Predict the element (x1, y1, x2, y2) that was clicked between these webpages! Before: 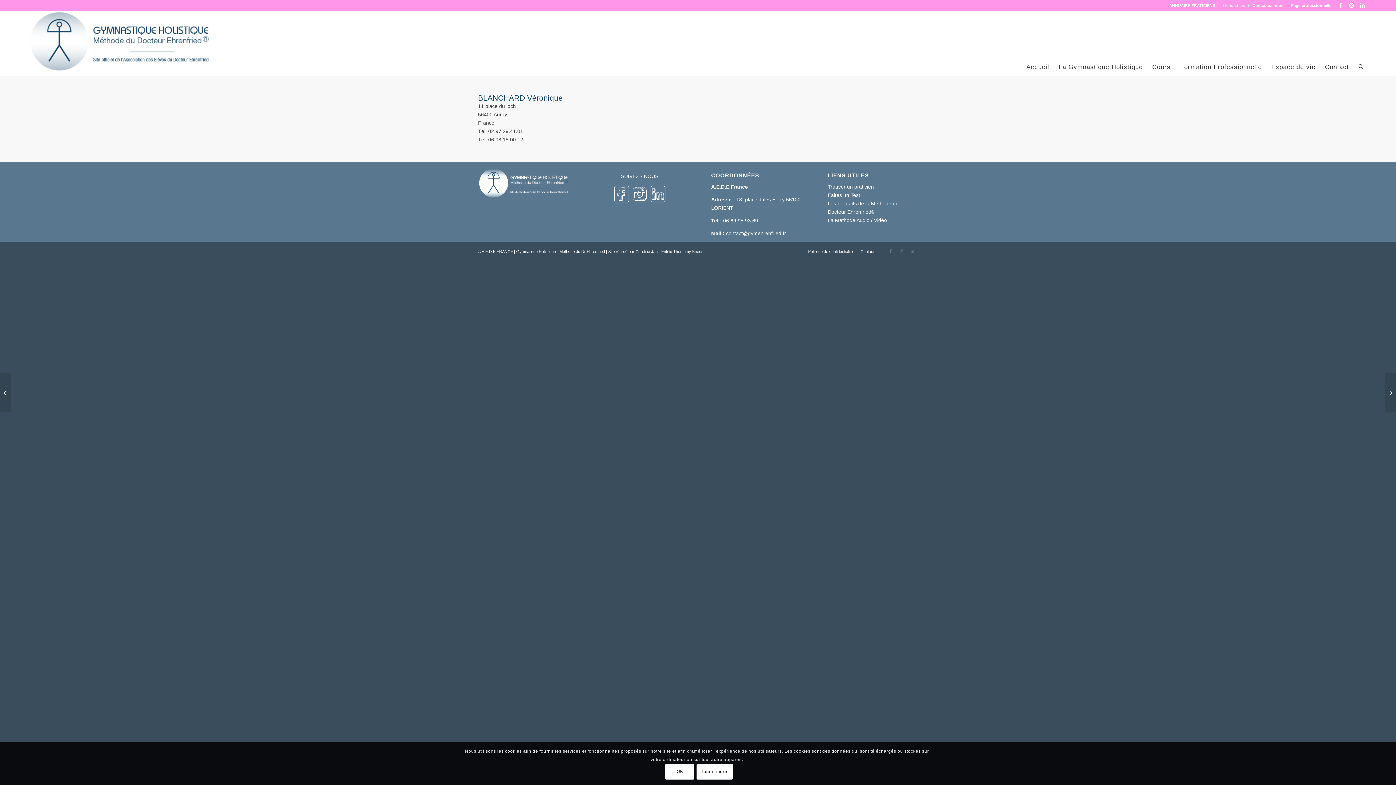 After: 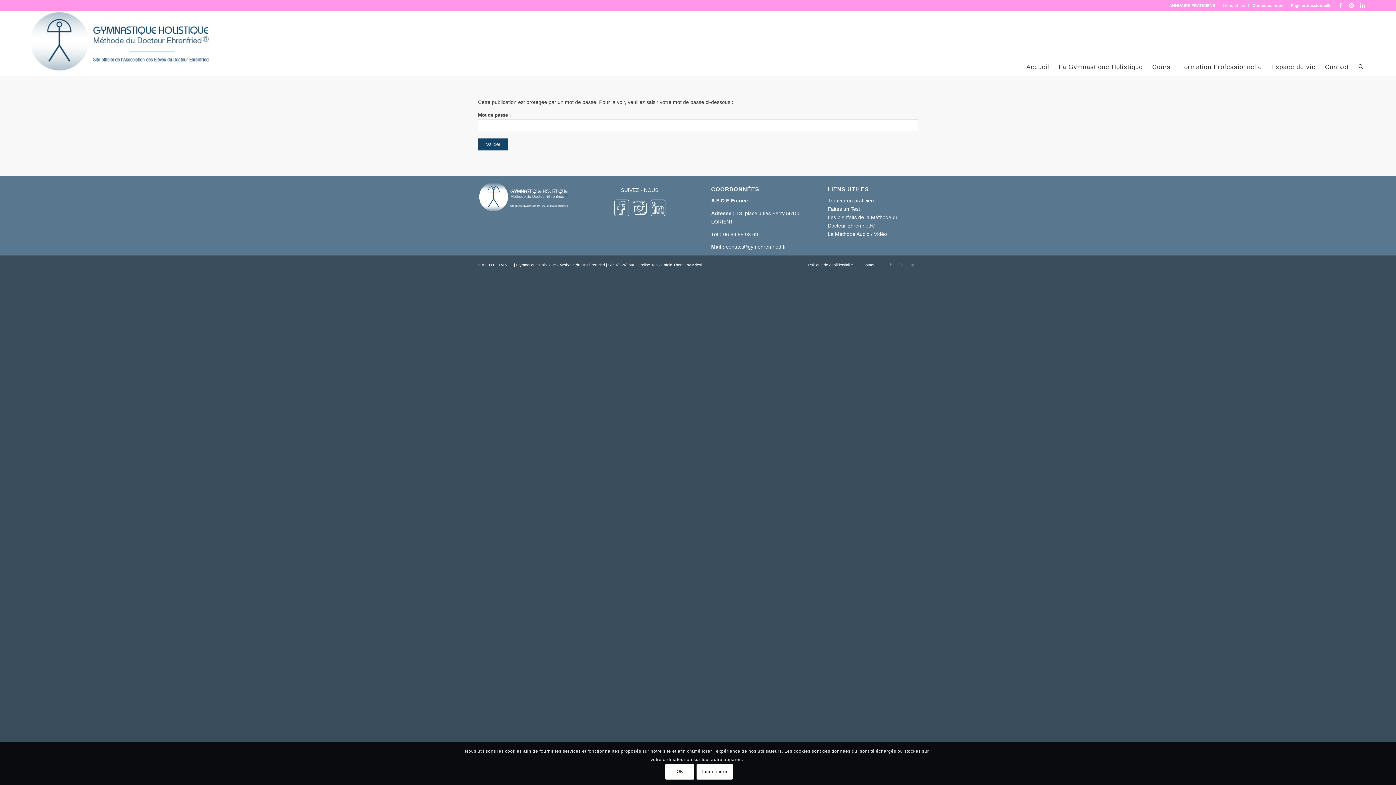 Action: bbox: (1291, 0, 1331, 10) label: Page professionnelle